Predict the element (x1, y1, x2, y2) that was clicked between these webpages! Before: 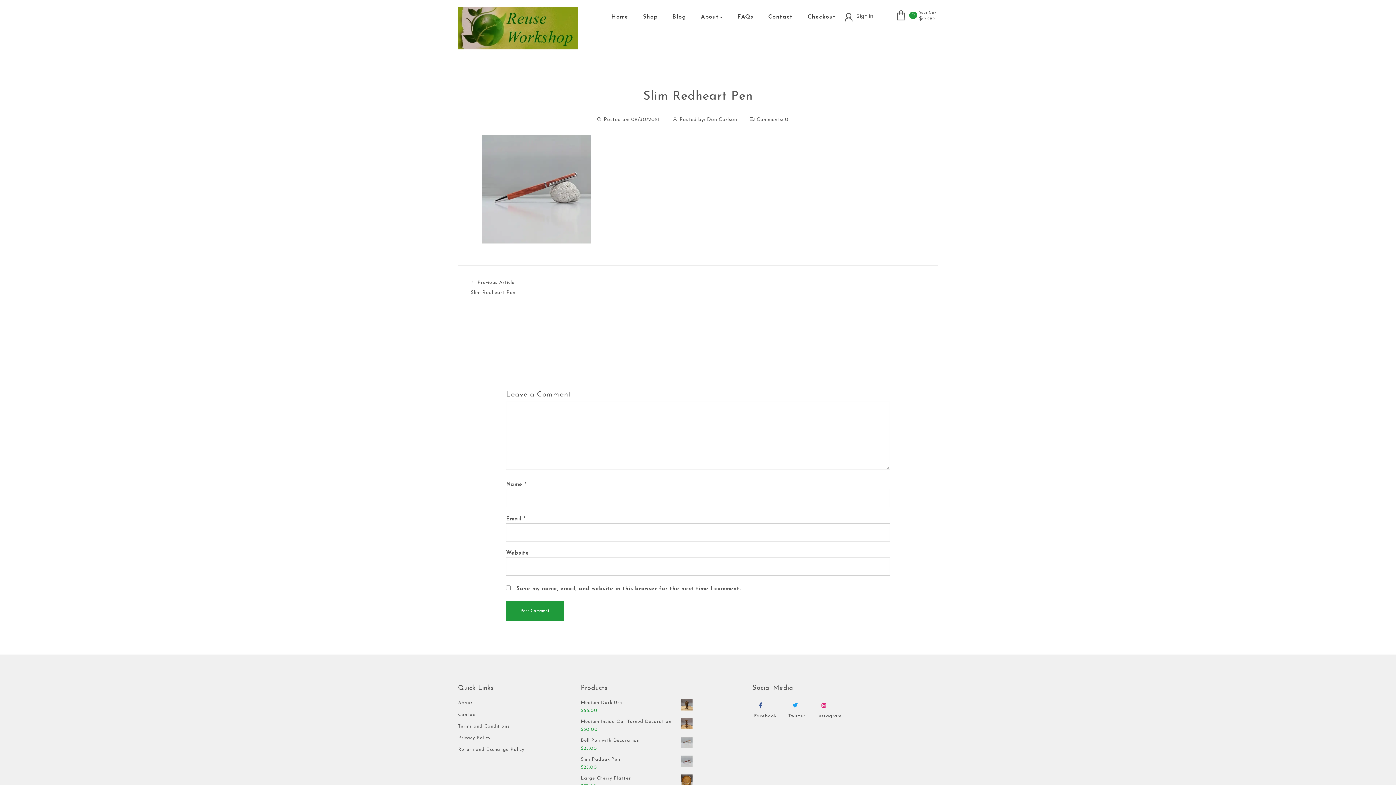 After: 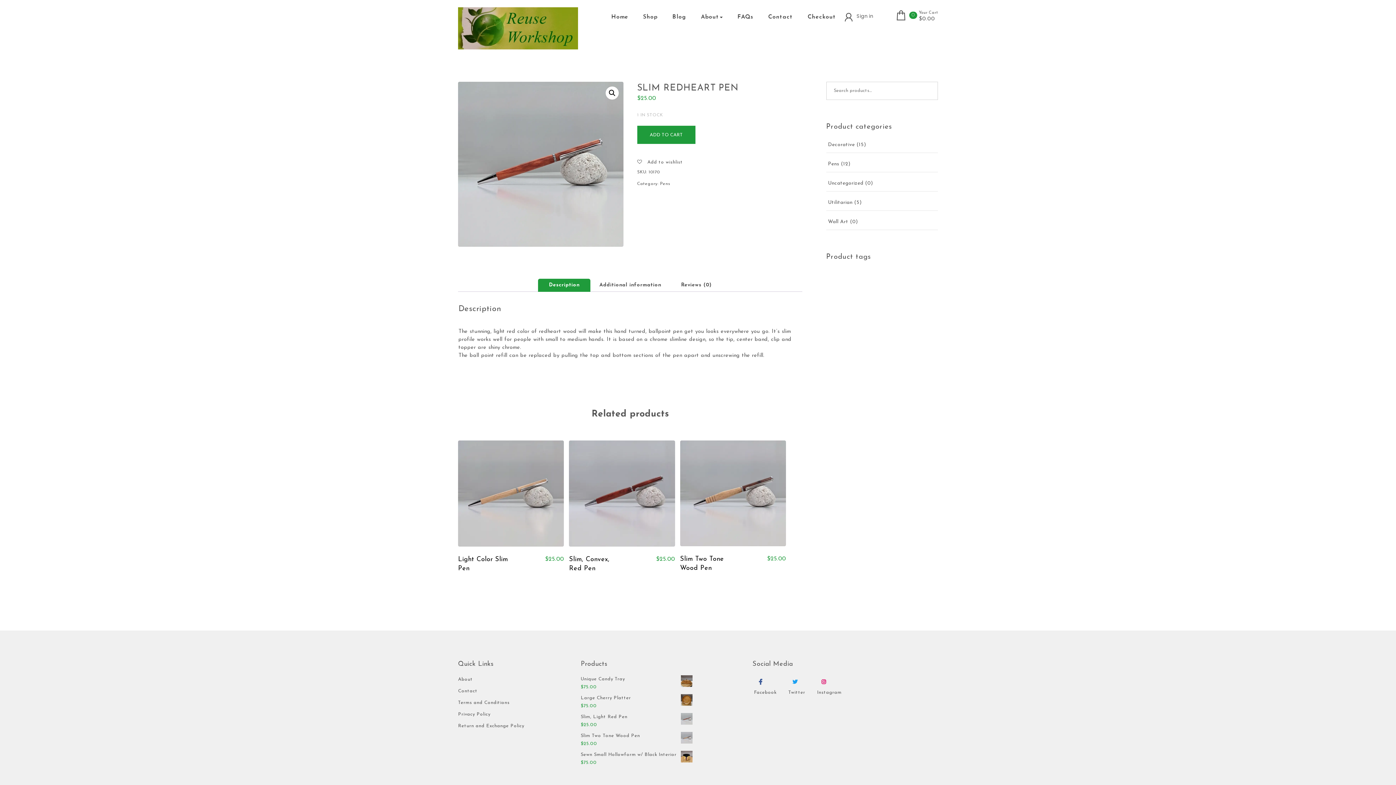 Action: label: Previous Article
Previous Article
Slim Redheart Pen bbox: (470, 278, 515, 300)